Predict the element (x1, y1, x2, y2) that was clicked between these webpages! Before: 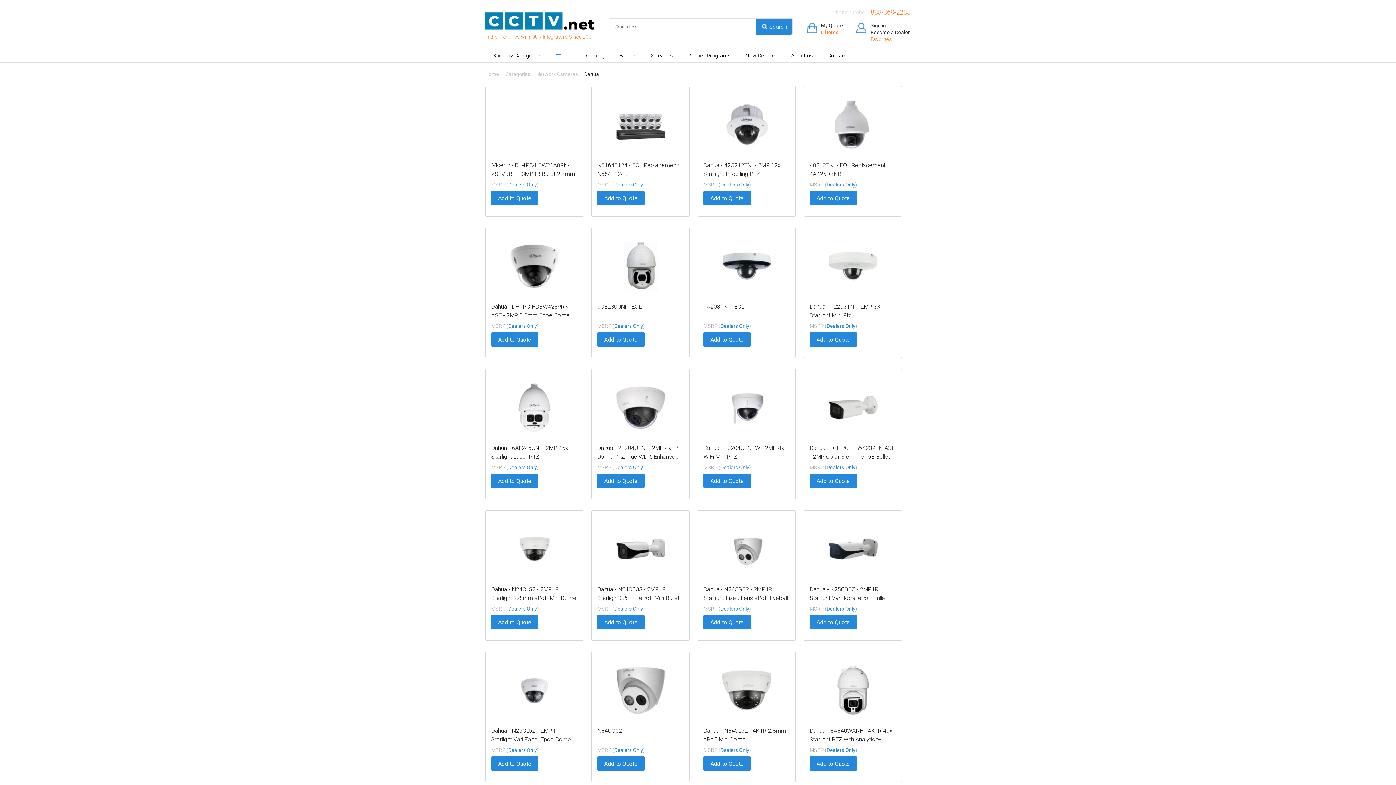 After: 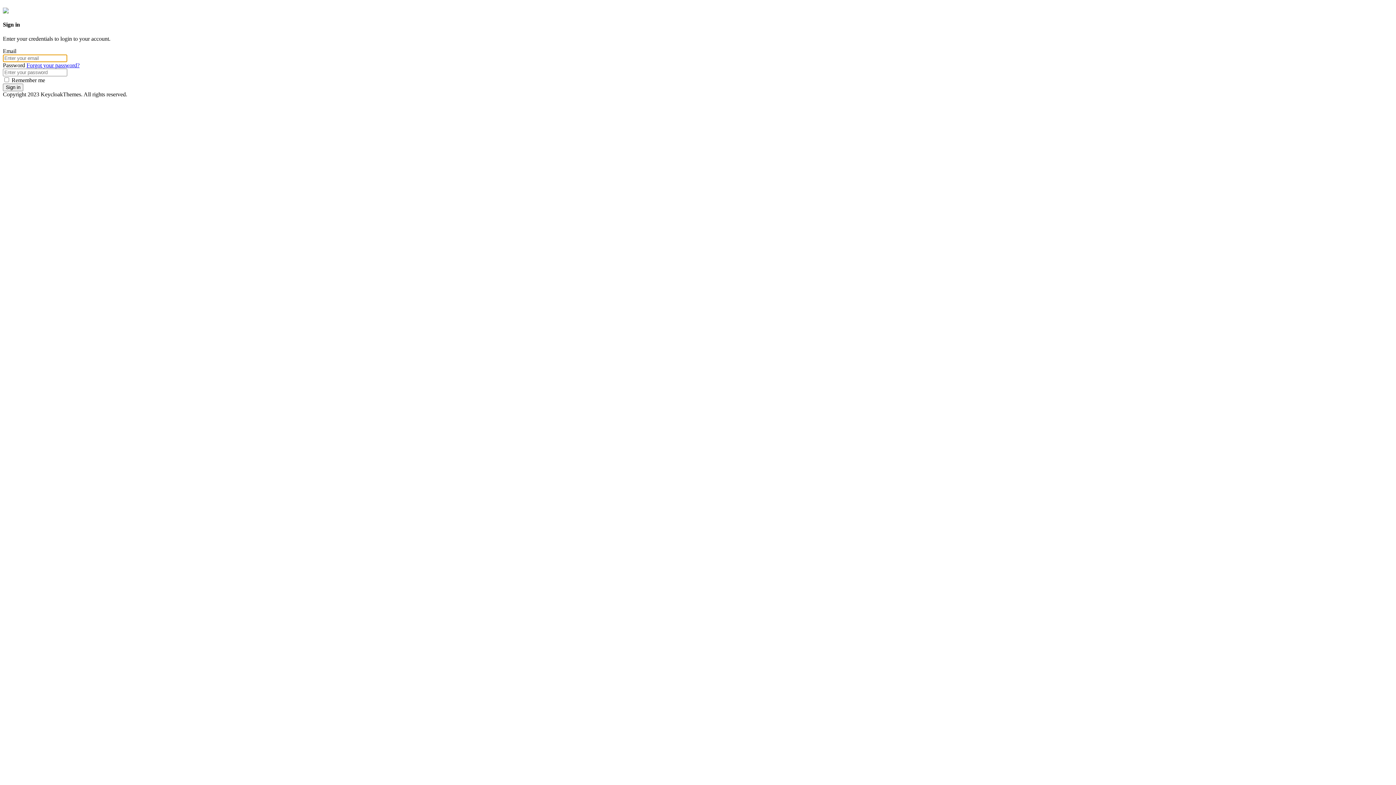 Action: label: Dealers Only bbox: (720, 747, 749, 753)